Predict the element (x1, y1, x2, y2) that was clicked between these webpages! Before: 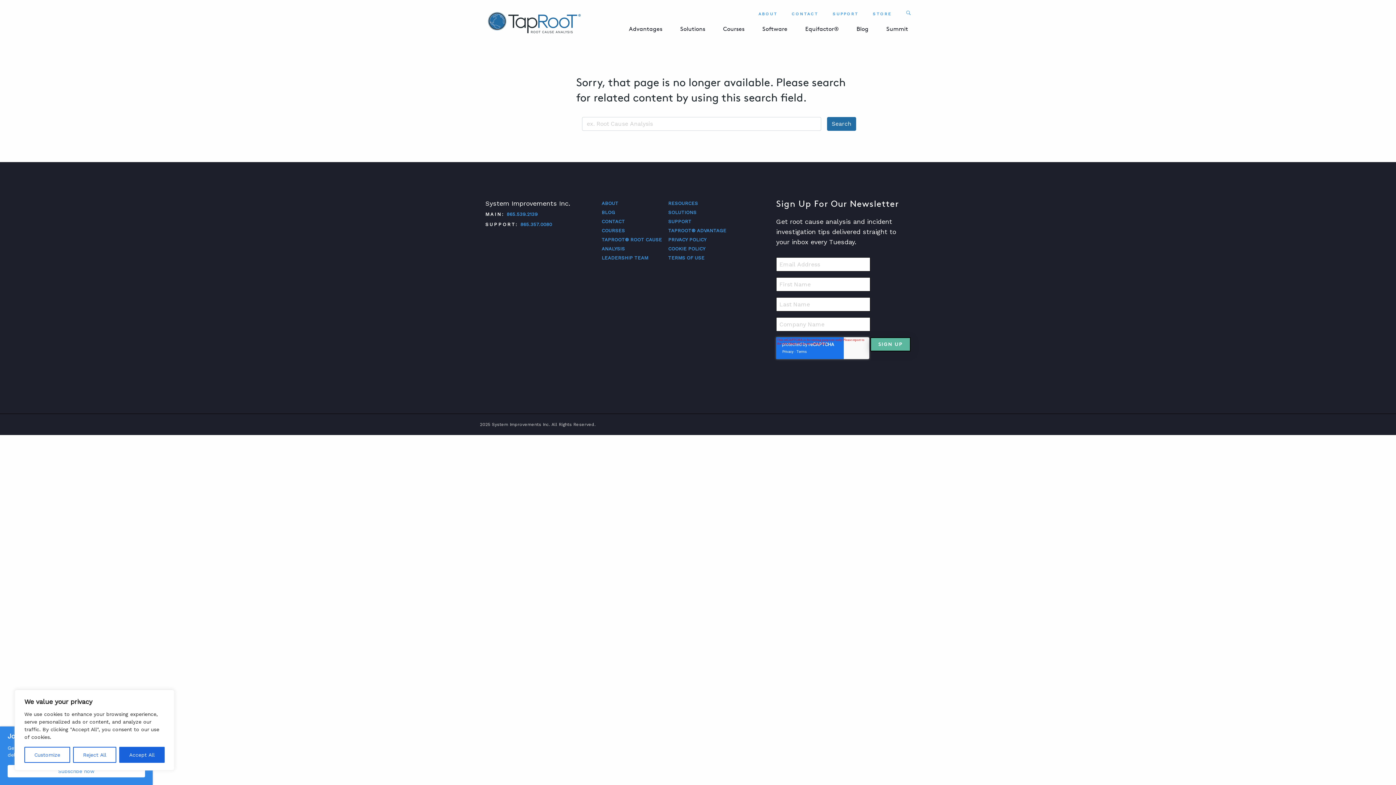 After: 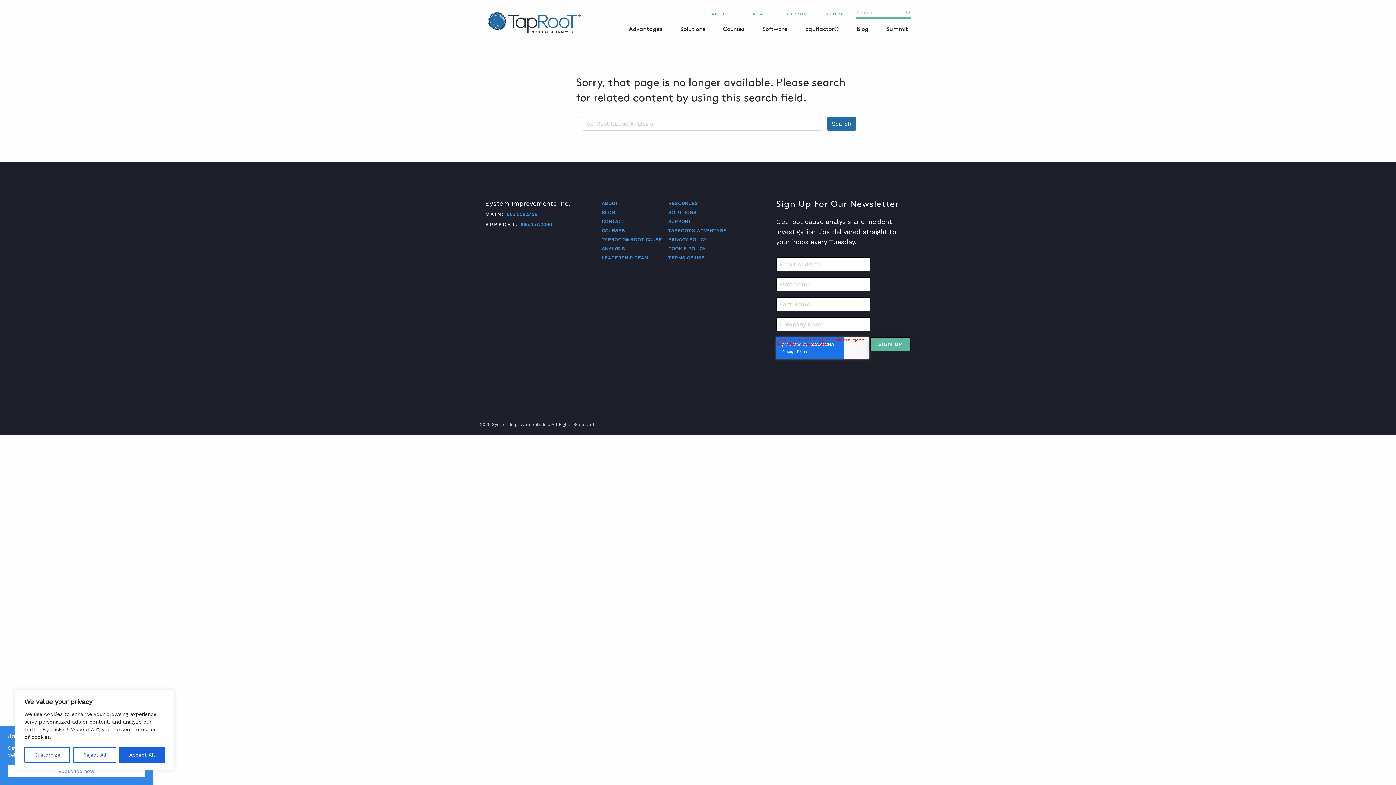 Action: bbox: (906, 9, 910, 16) label: Search